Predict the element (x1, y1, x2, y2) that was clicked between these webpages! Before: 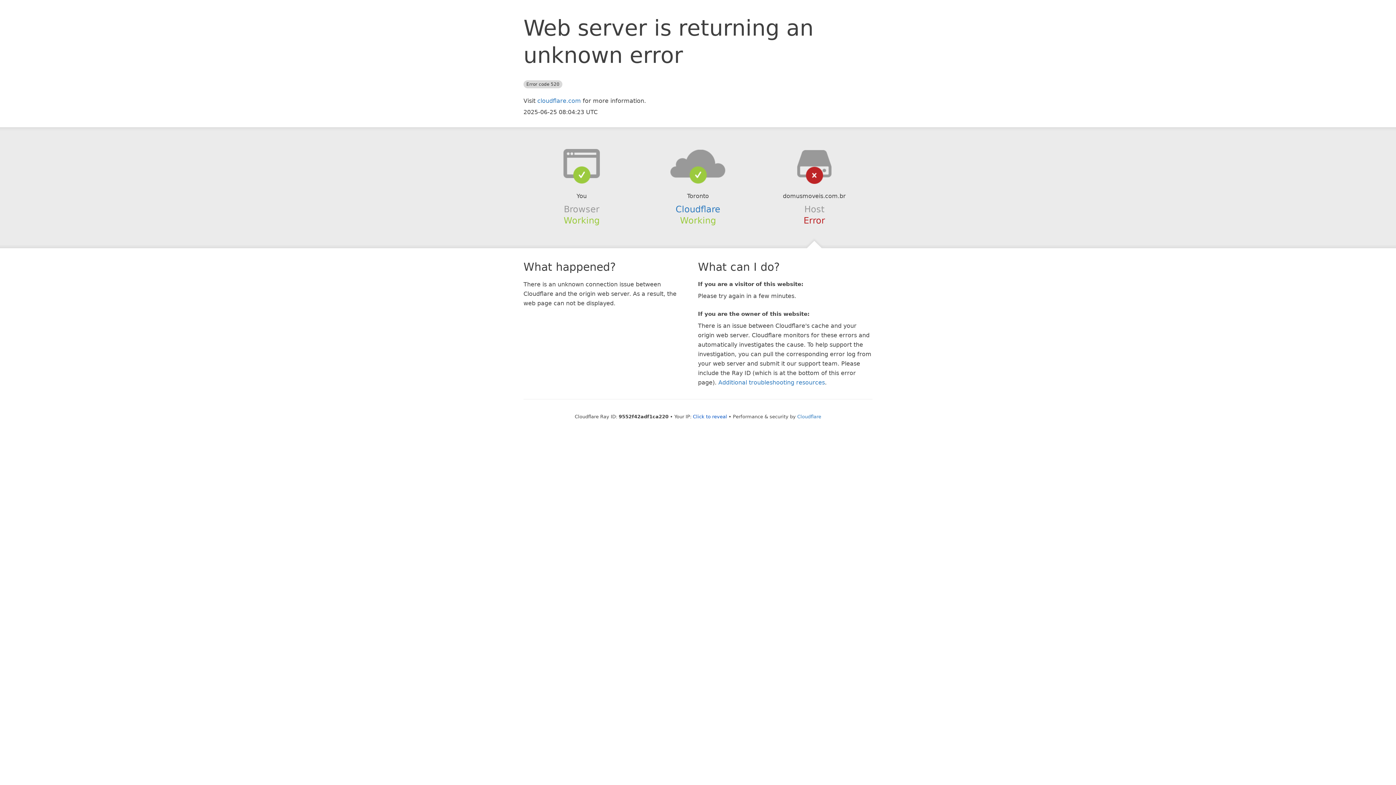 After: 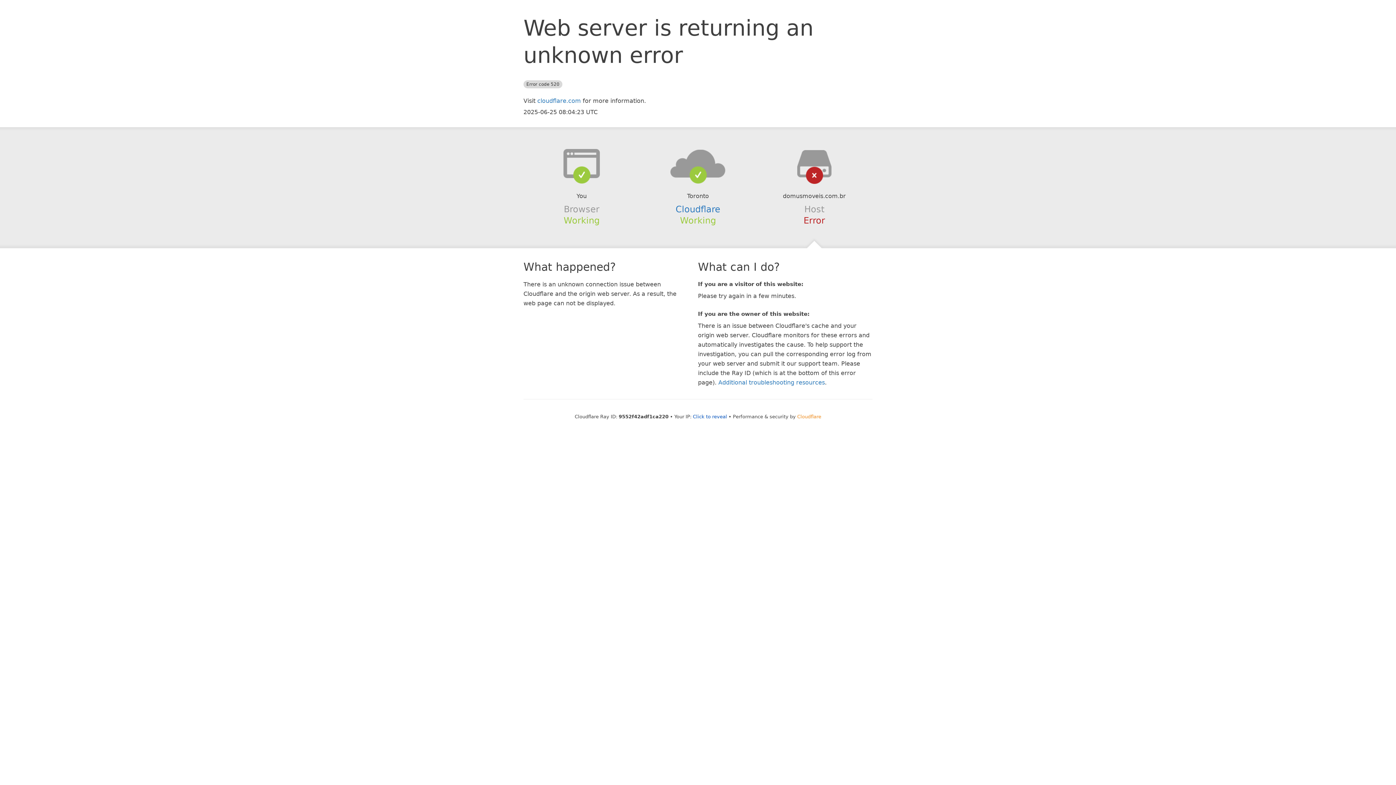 Action: label: Cloudflare bbox: (797, 414, 821, 419)